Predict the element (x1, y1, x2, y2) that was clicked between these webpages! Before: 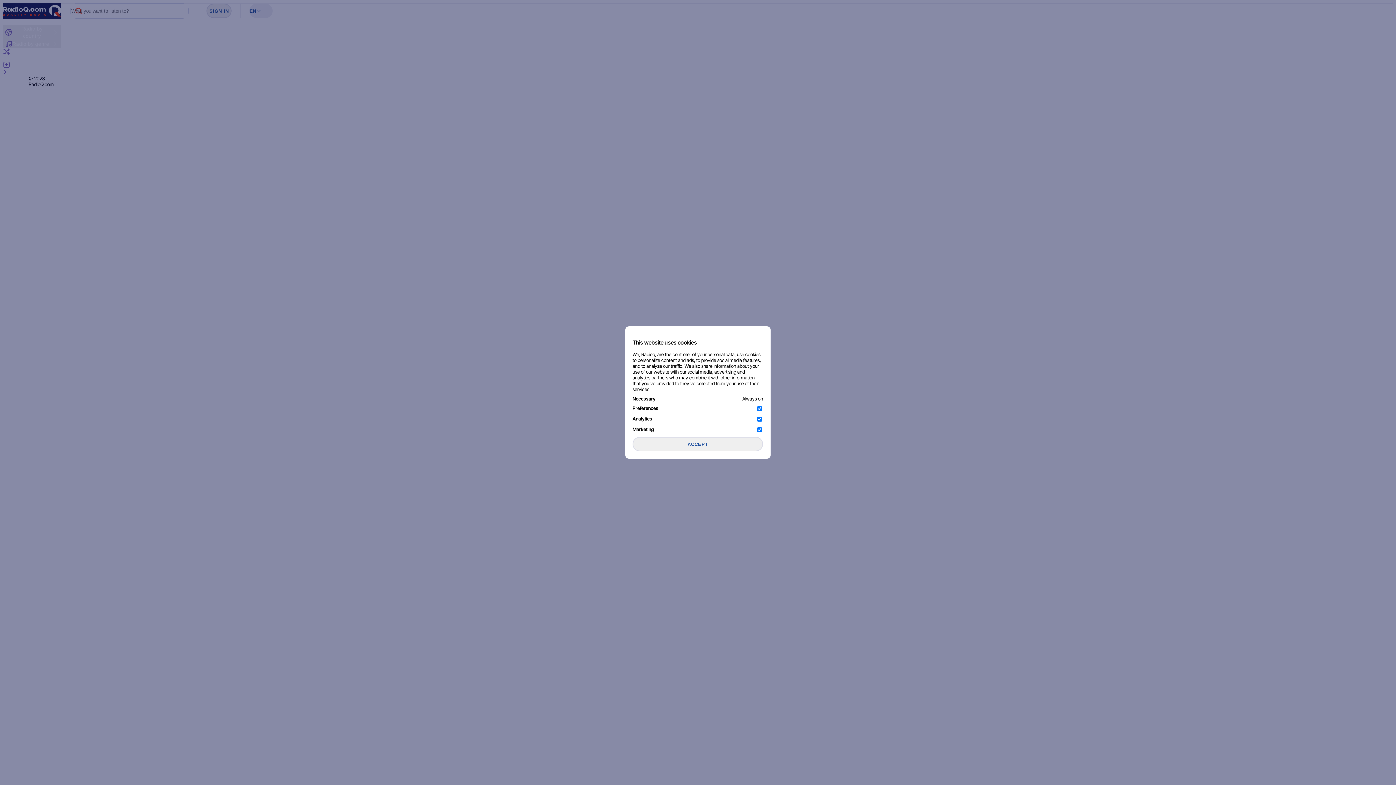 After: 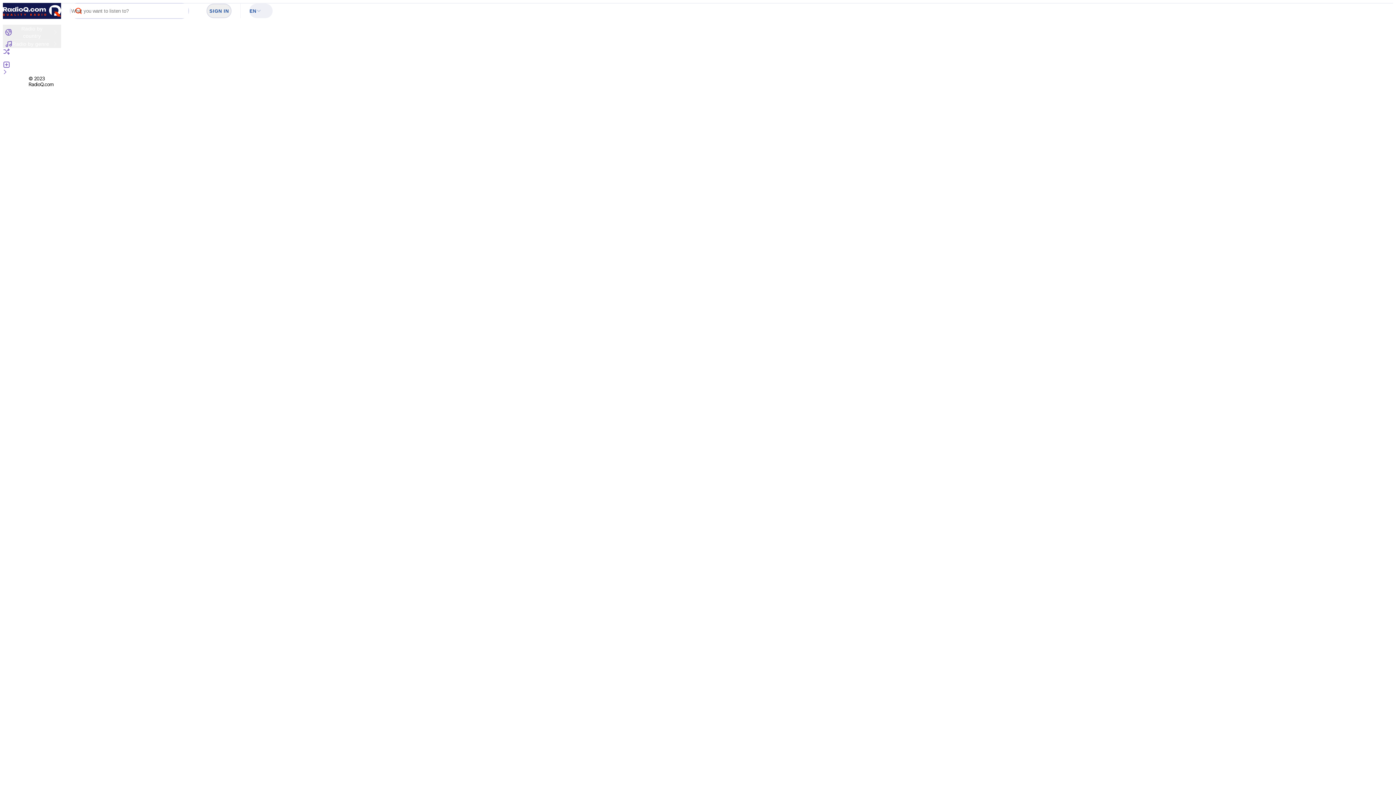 Action: label: ACCEPT bbox: (632, 437, 763, 451)